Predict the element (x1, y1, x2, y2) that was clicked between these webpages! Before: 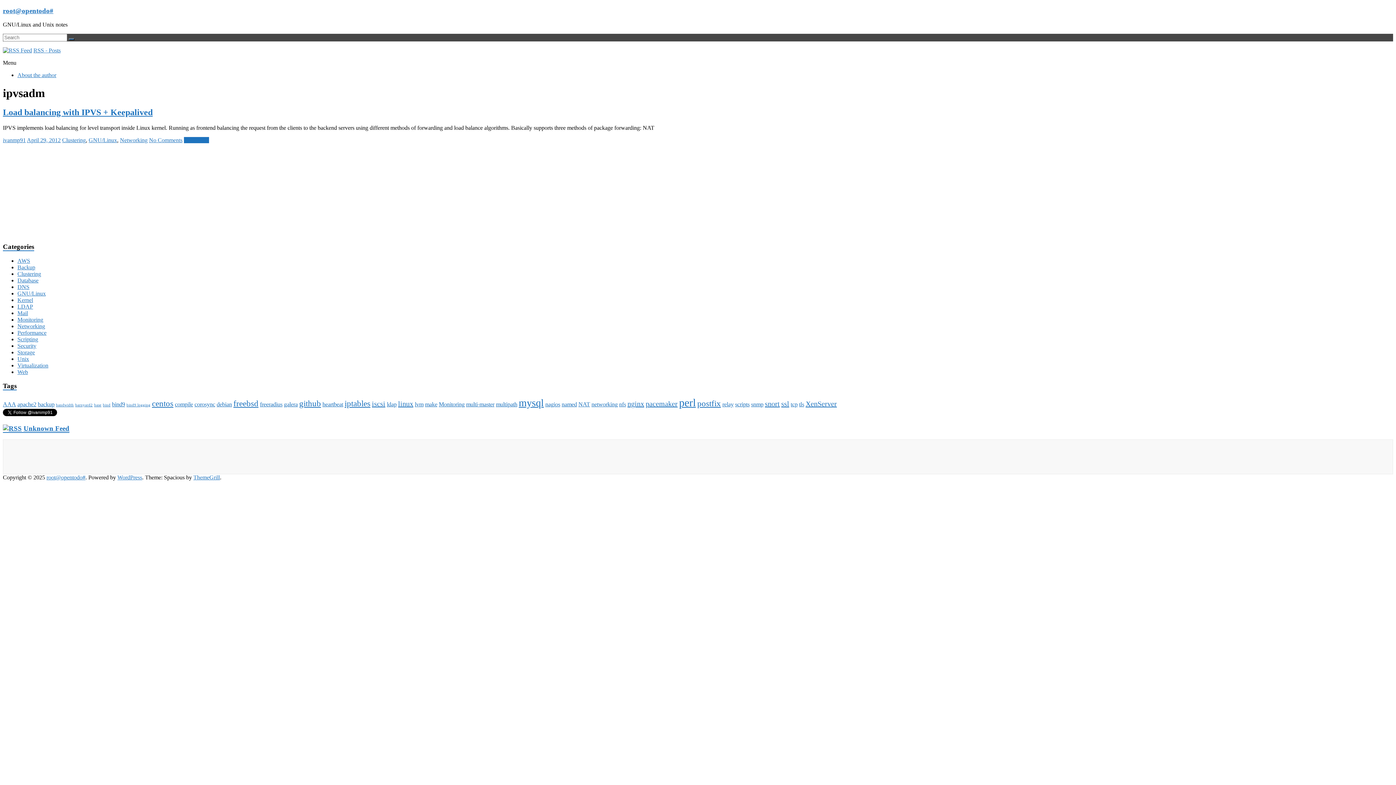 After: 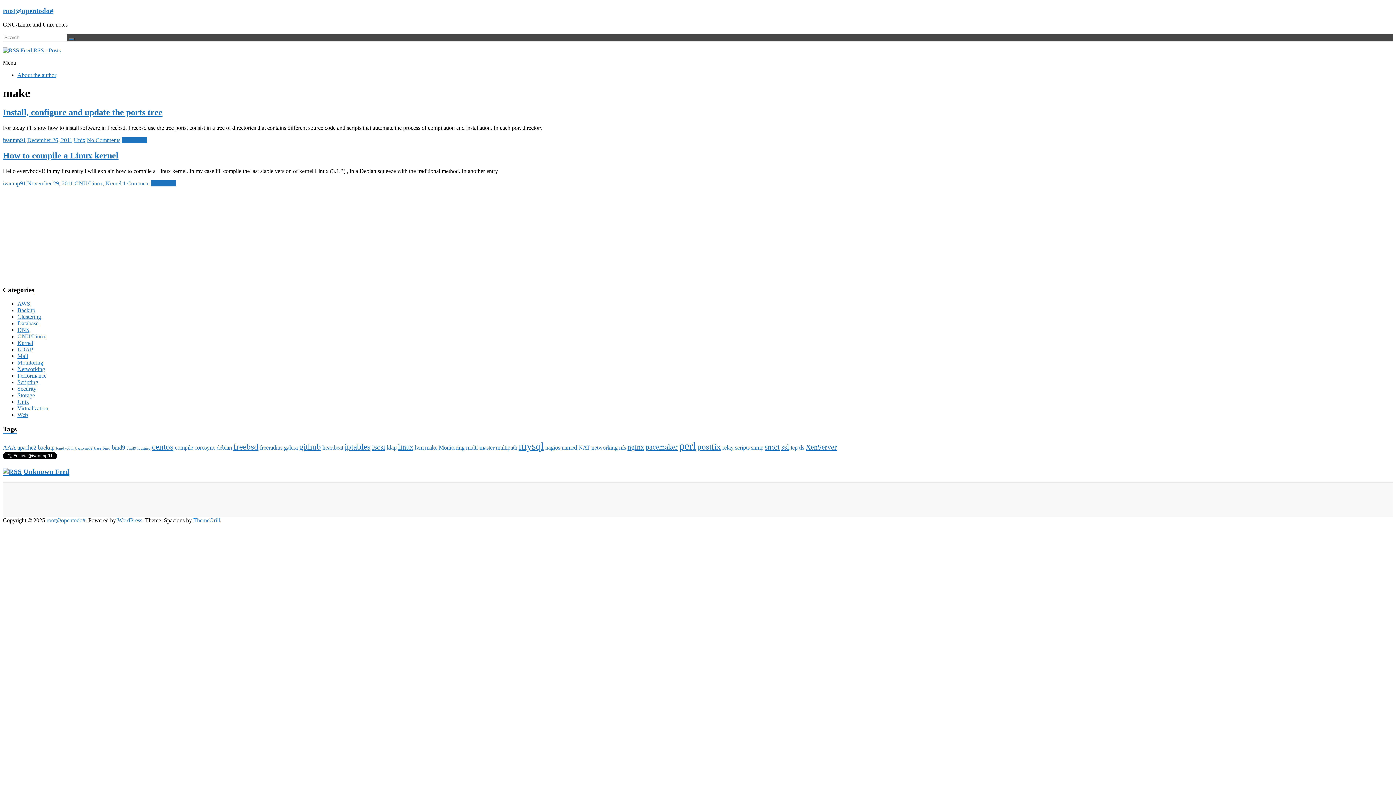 Action: bbox: (425, 401, 437, 408) label: make (2 items)